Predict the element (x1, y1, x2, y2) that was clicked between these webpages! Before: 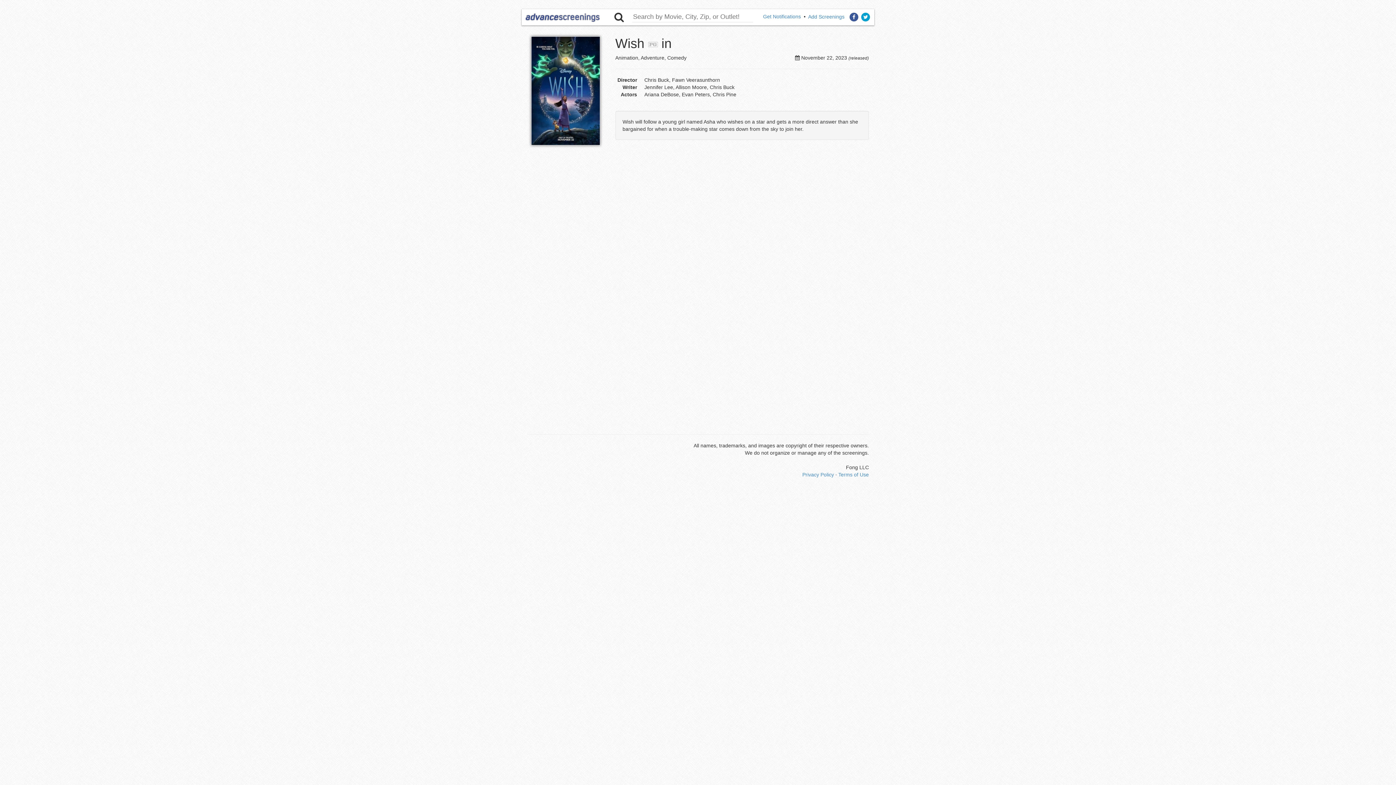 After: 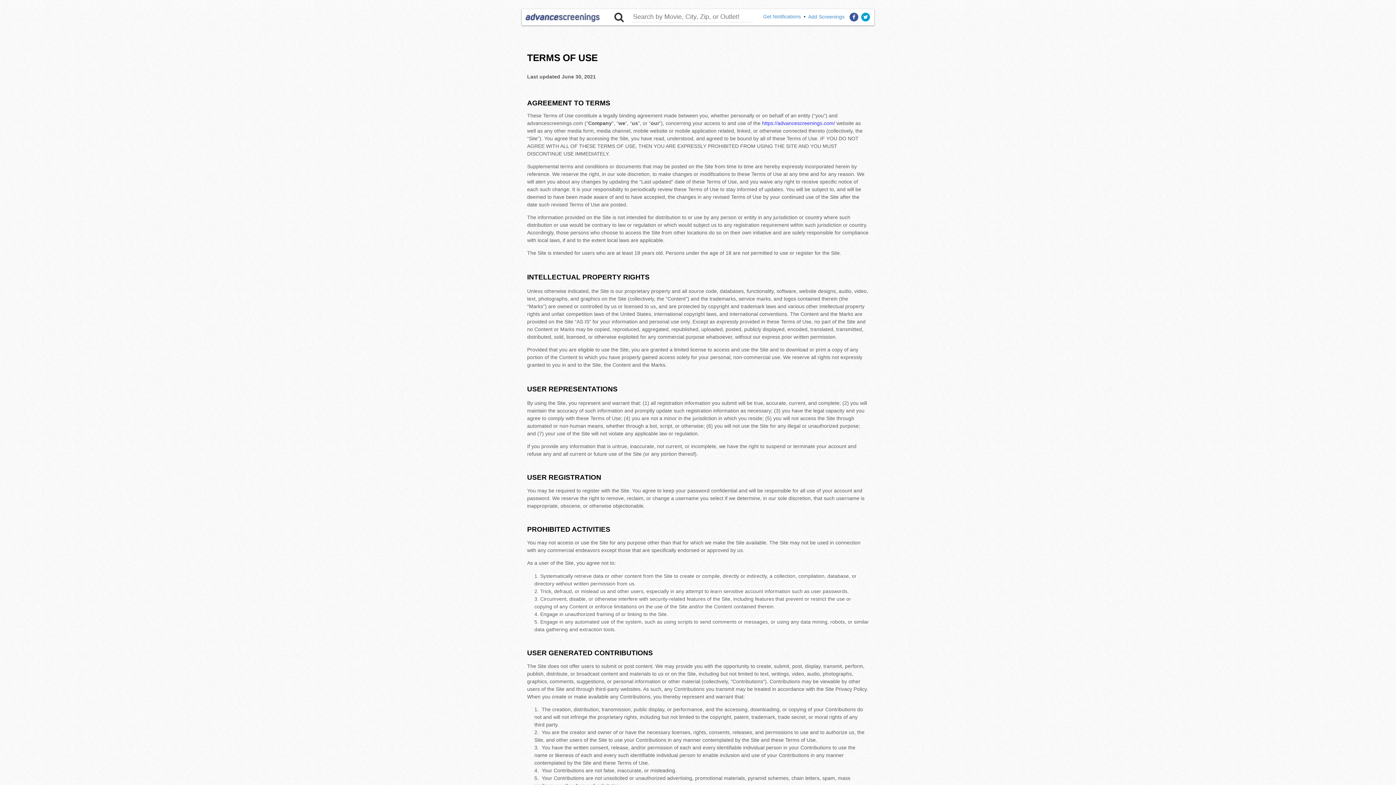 Action: bbox: (838, 472, 869, 477) label: Terms of Use